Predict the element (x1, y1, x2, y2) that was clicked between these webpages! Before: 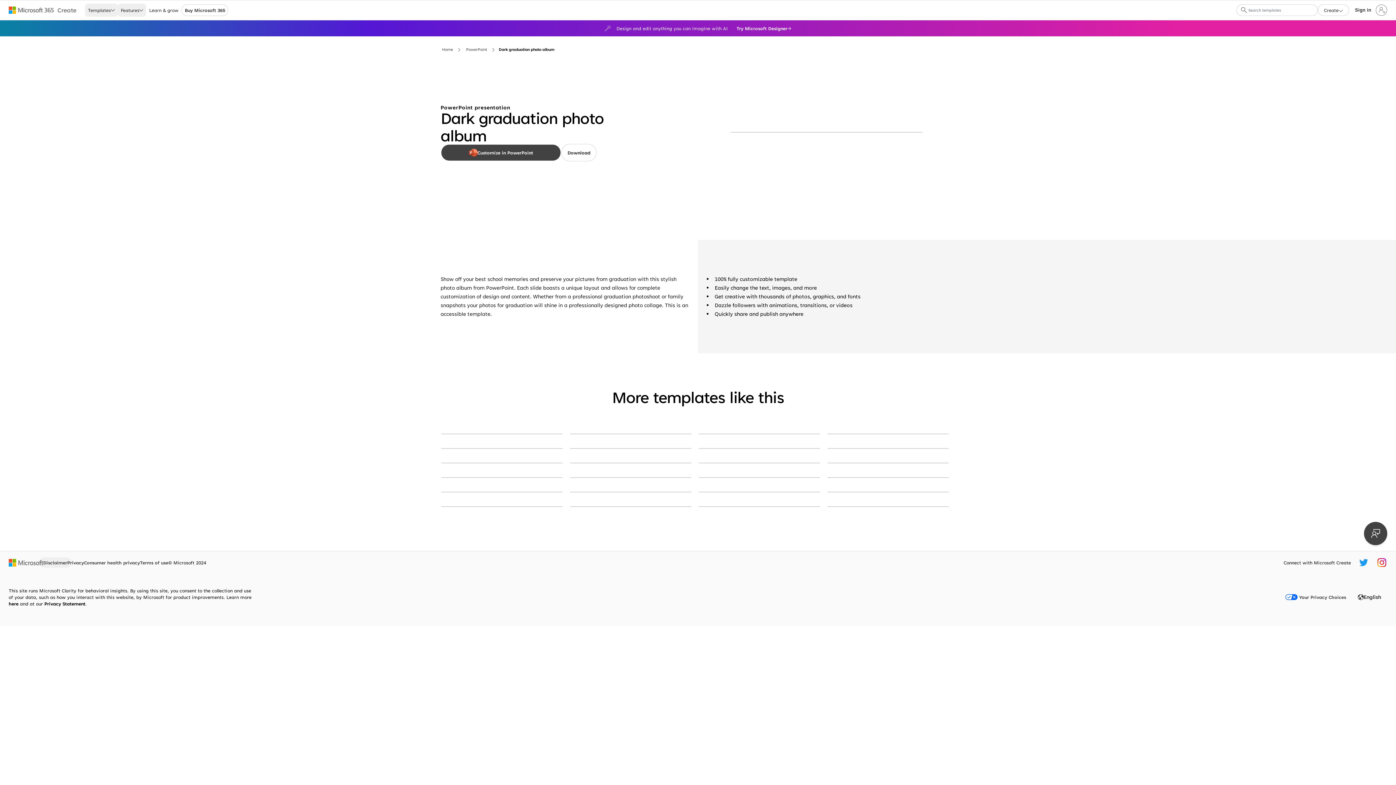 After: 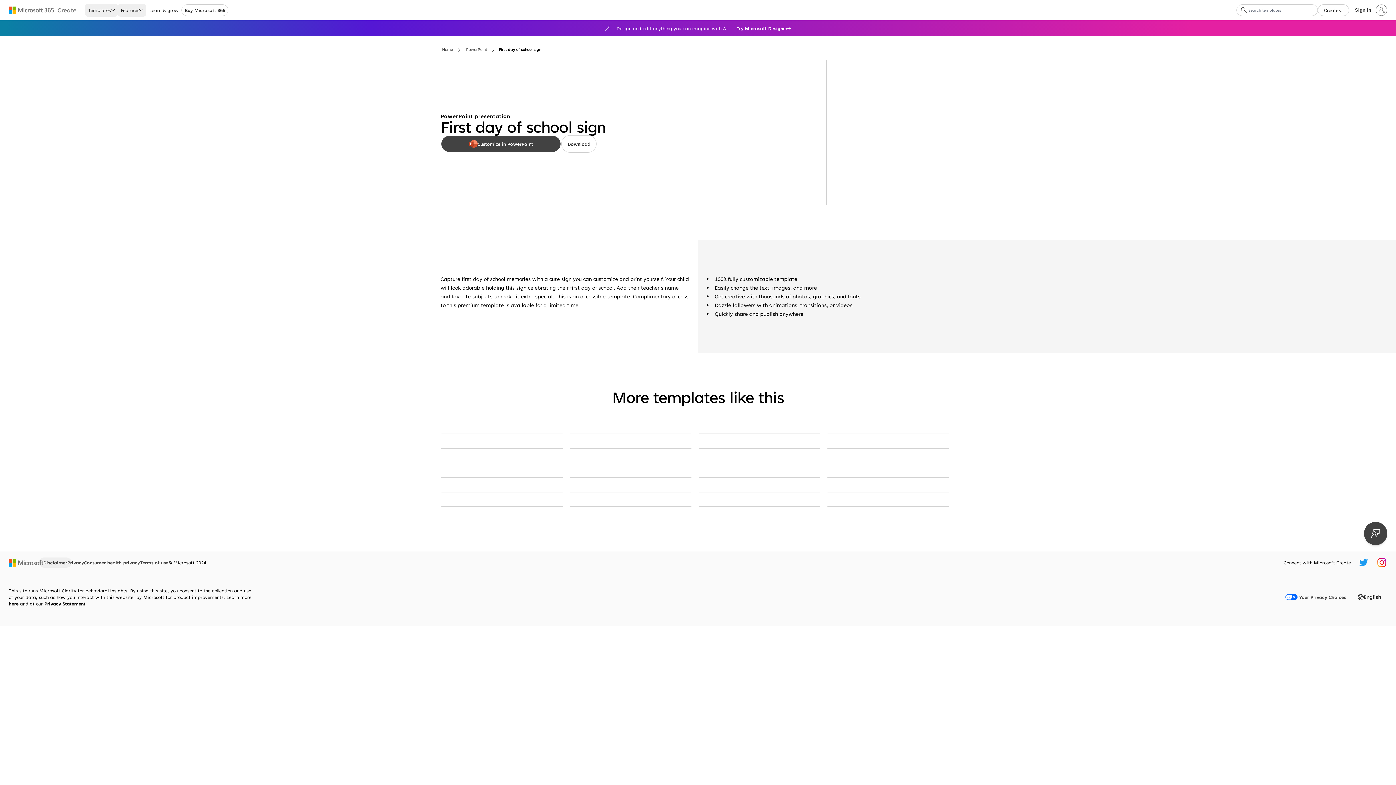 Action: label: First day of school sign blue whimsical color block bbox: (698, 433, 820, 434)